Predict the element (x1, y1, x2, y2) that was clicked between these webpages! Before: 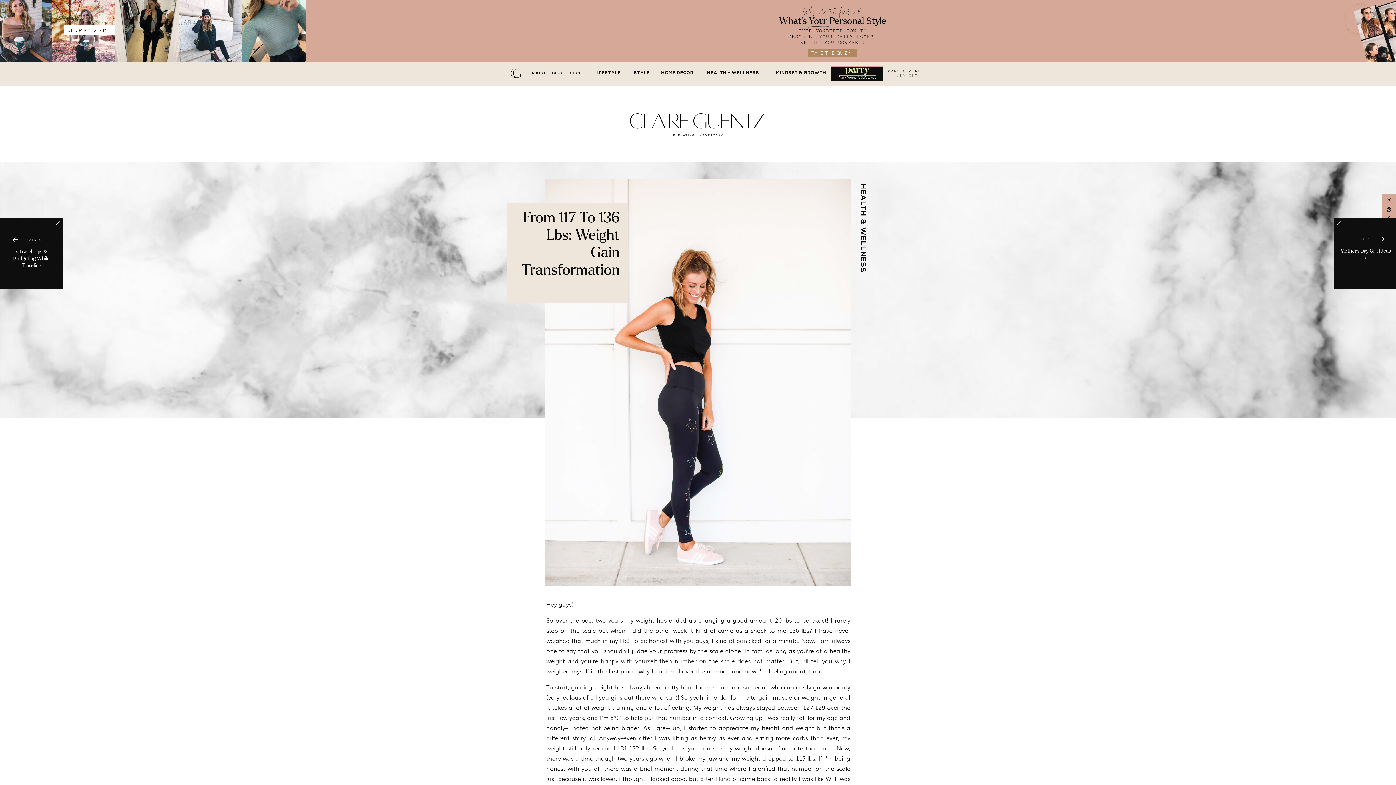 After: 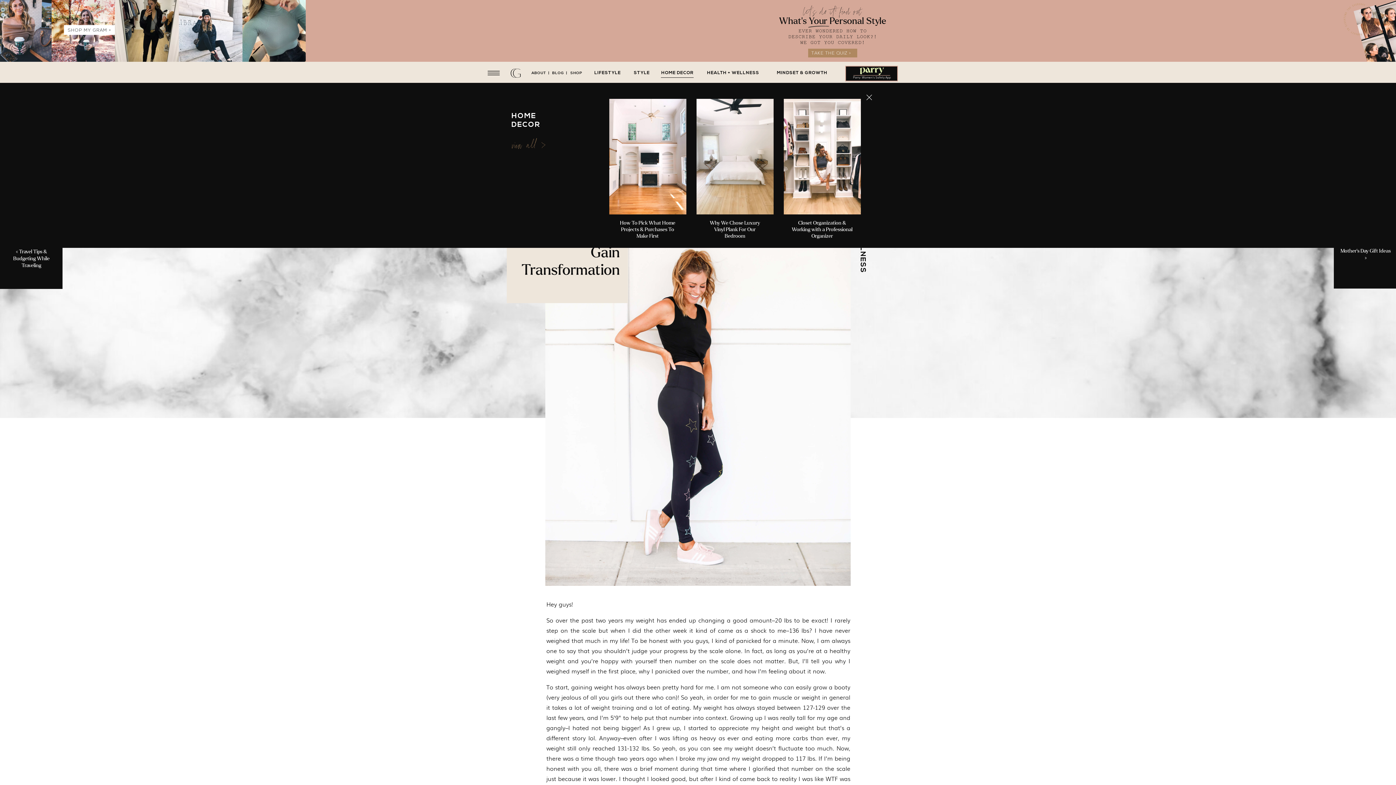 Action: bbox: (661, 71, 696, 74) label: HOME DECOR